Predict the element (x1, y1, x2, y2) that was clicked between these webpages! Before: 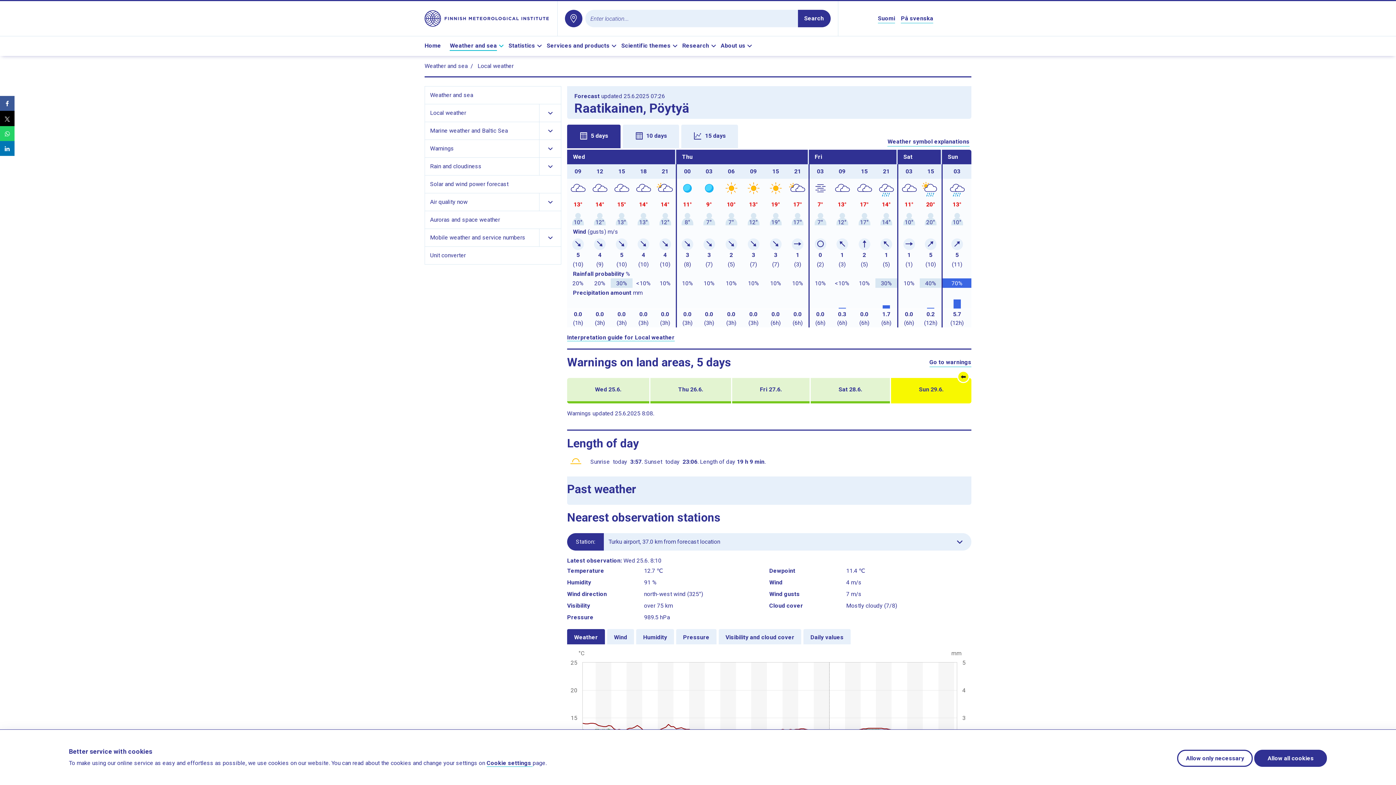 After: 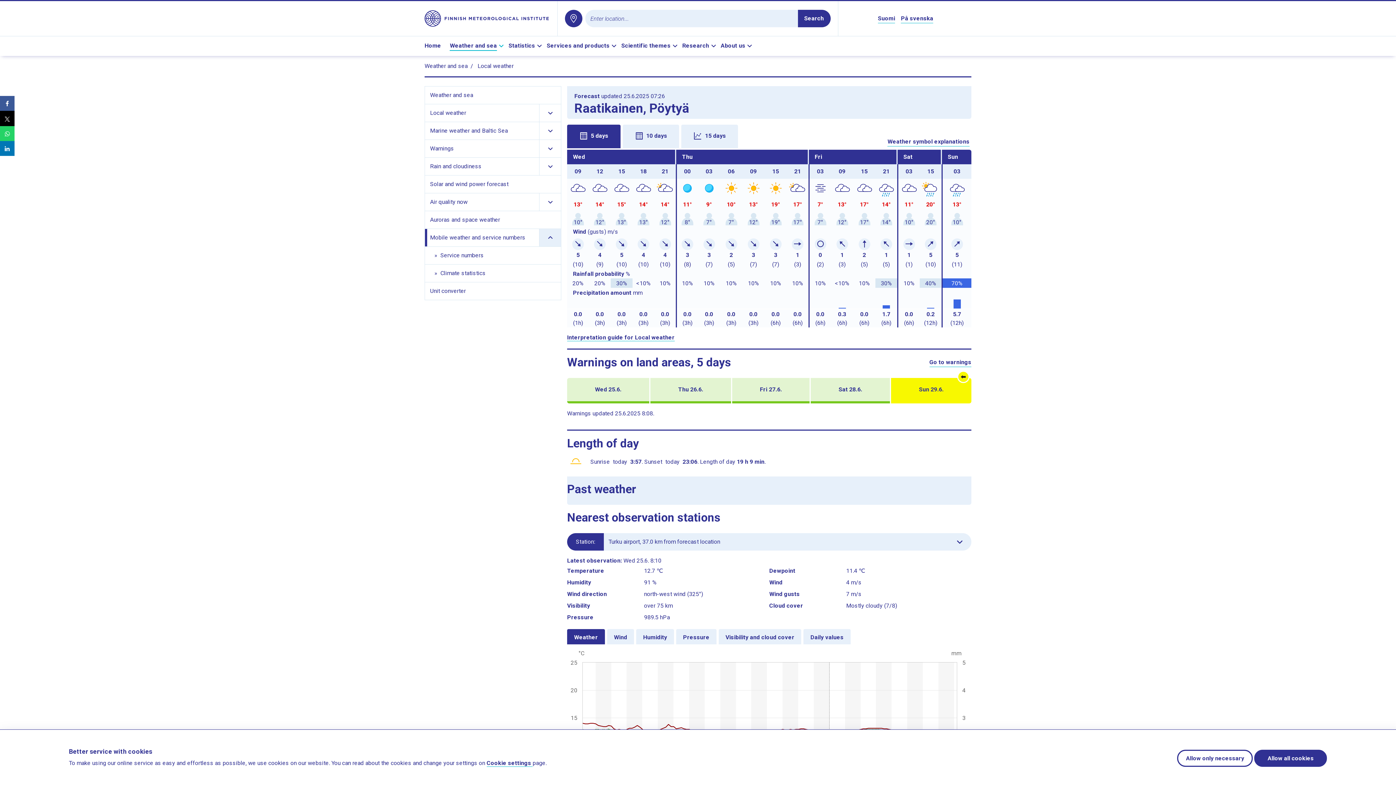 Action: label: Show links to subpages bbox: (539, 229, 561, 246)